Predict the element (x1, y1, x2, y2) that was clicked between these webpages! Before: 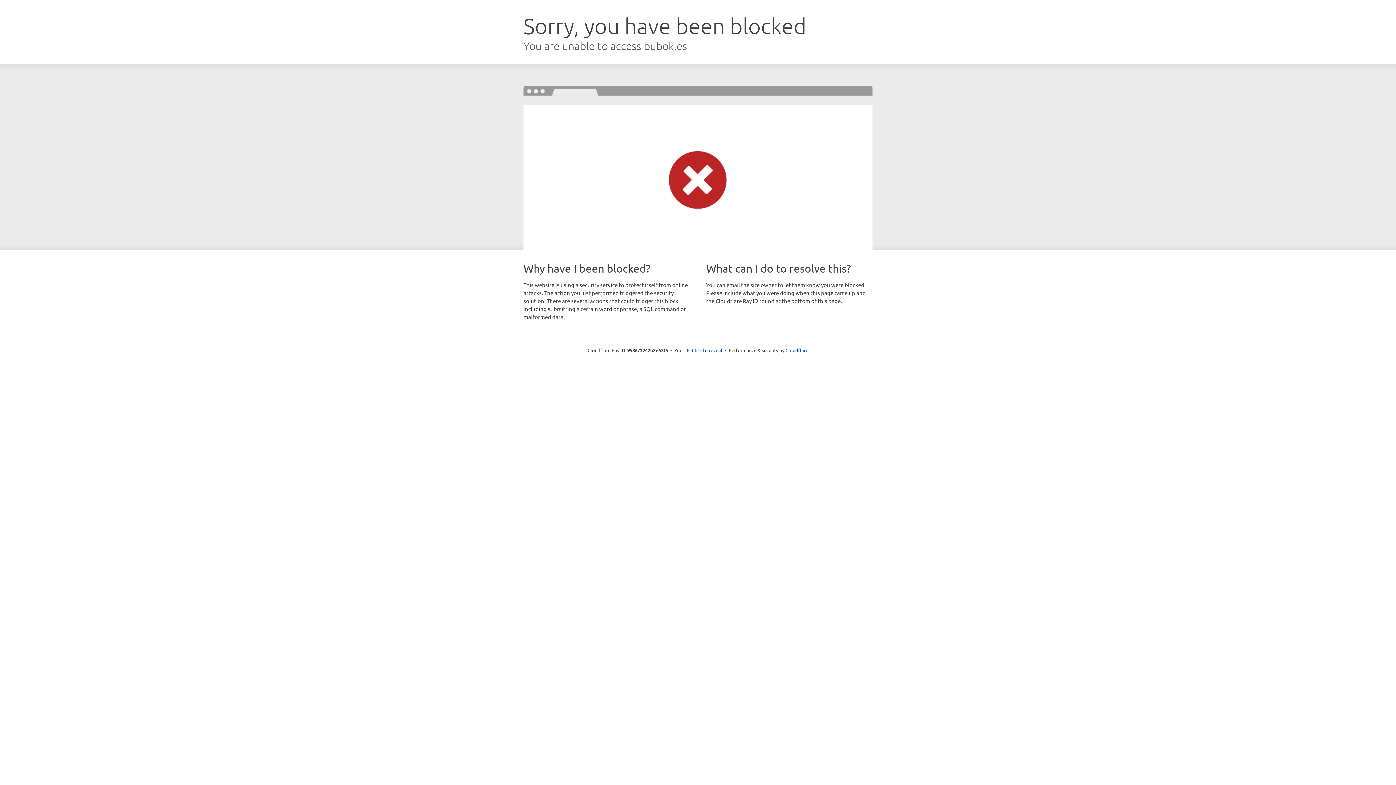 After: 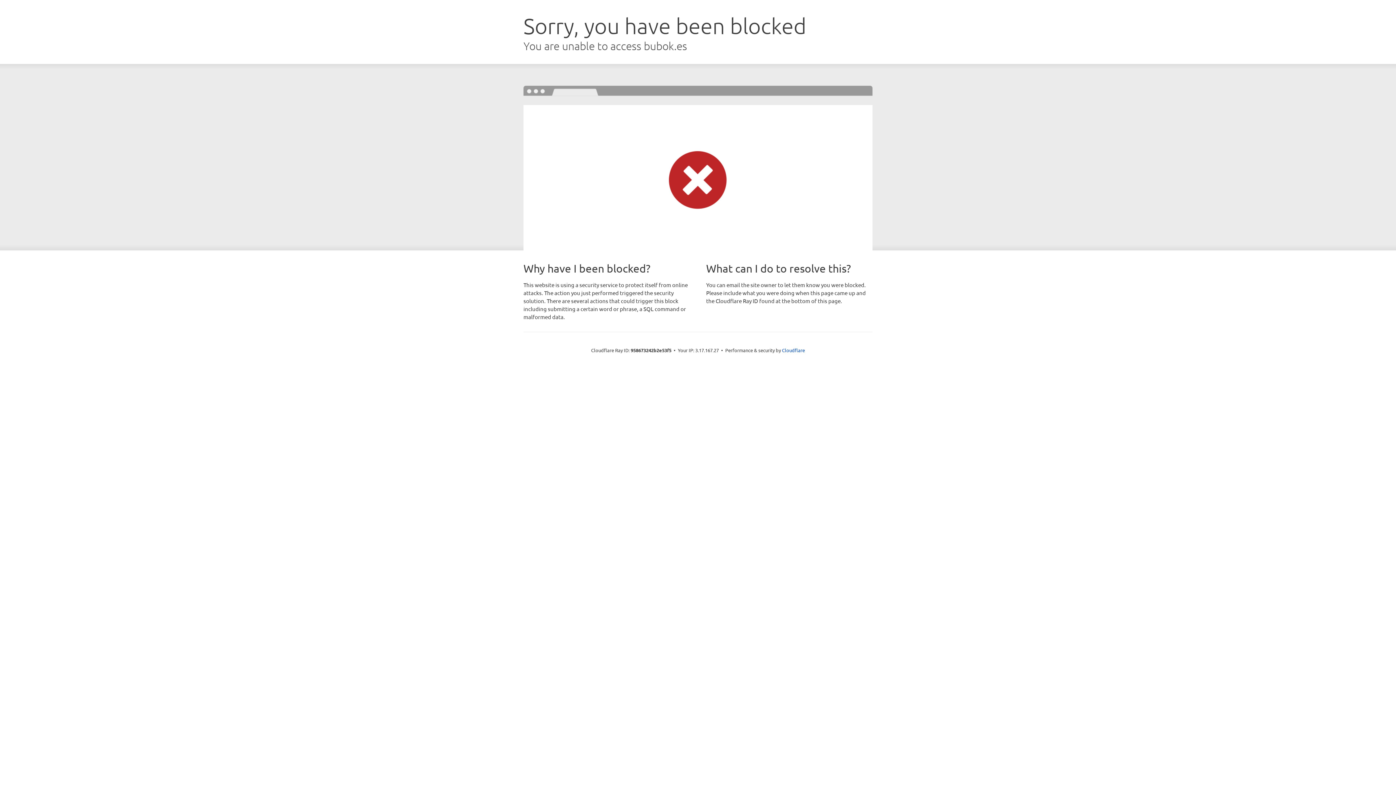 Action: label: Click to reveal bbox: (692, 346, 722, 353)